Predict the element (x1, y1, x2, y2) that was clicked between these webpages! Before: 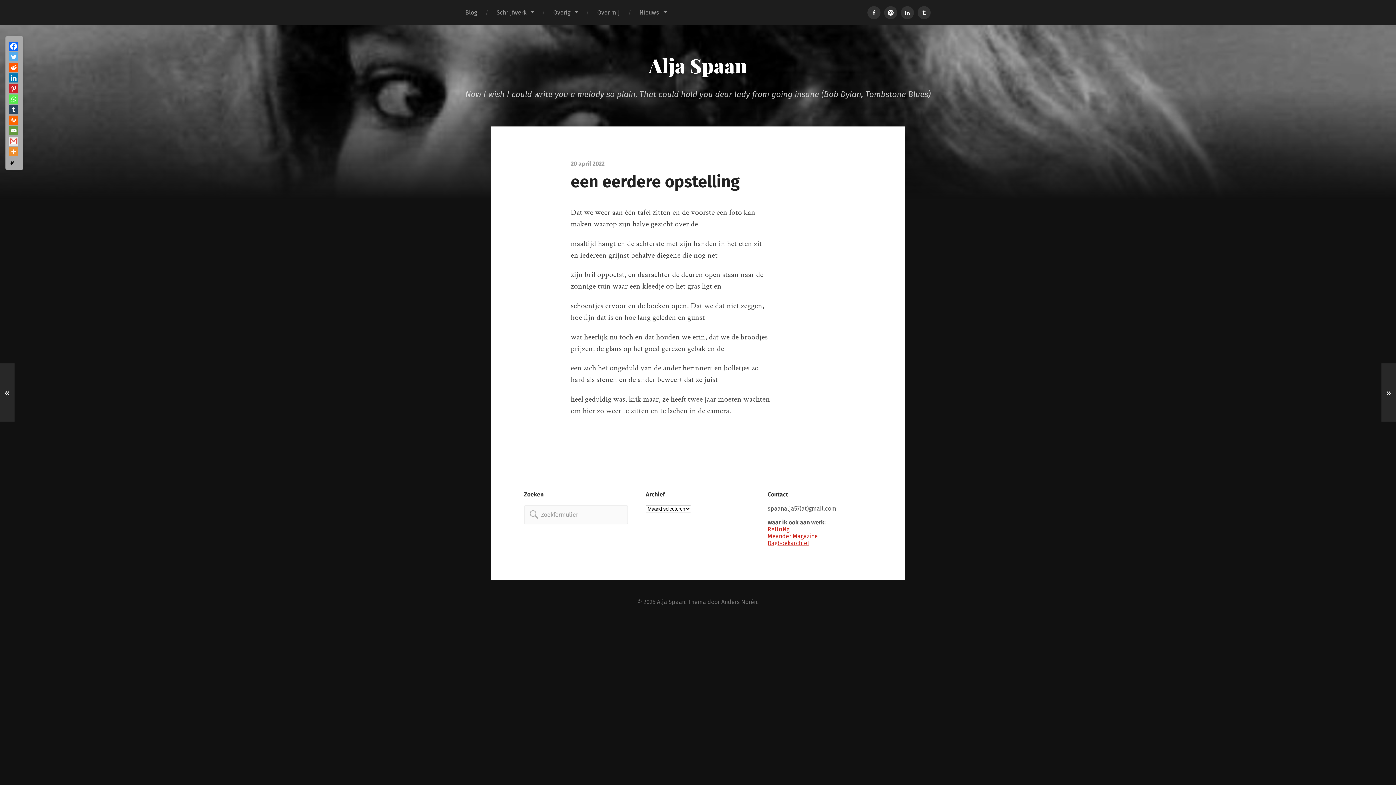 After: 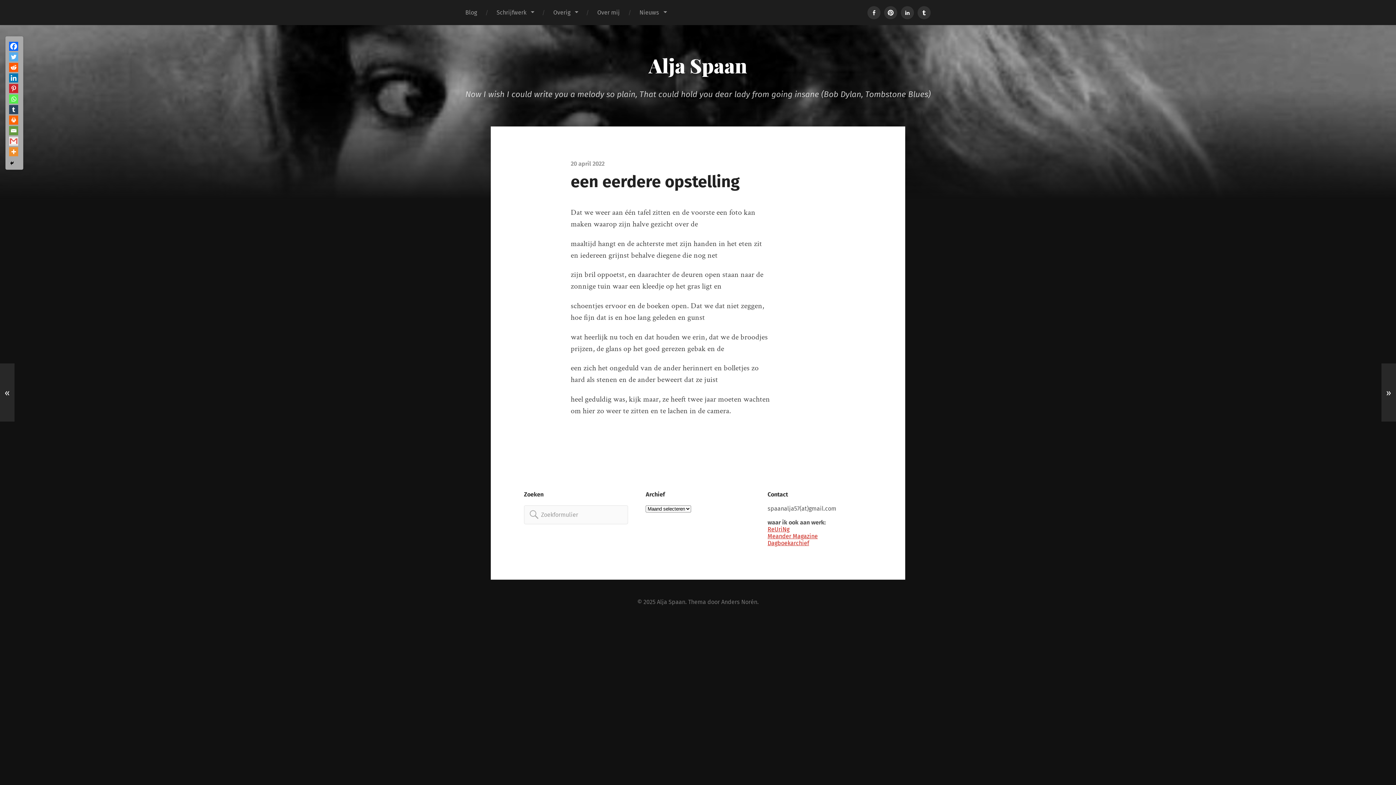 Action: label: Whatsapp bbox: (9, 94, 18, 103)